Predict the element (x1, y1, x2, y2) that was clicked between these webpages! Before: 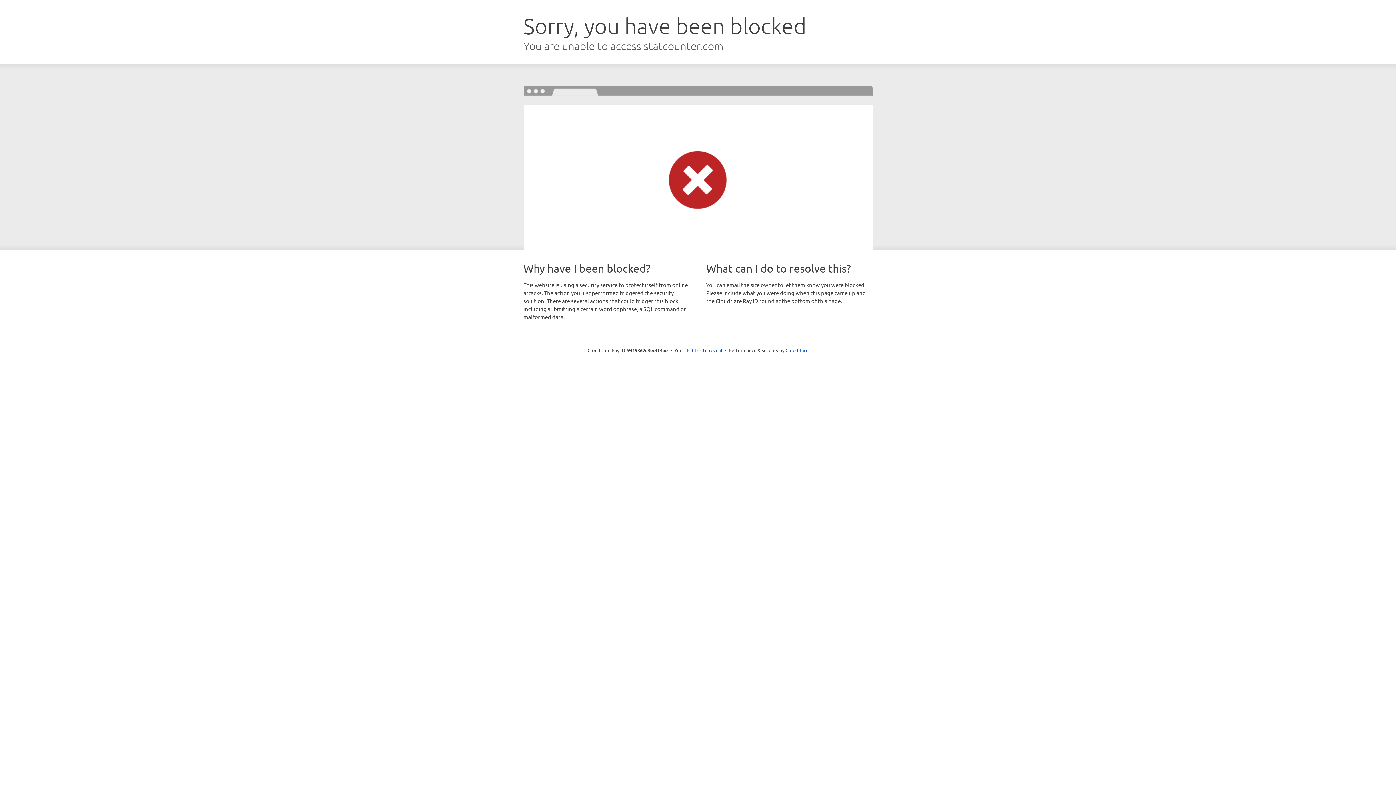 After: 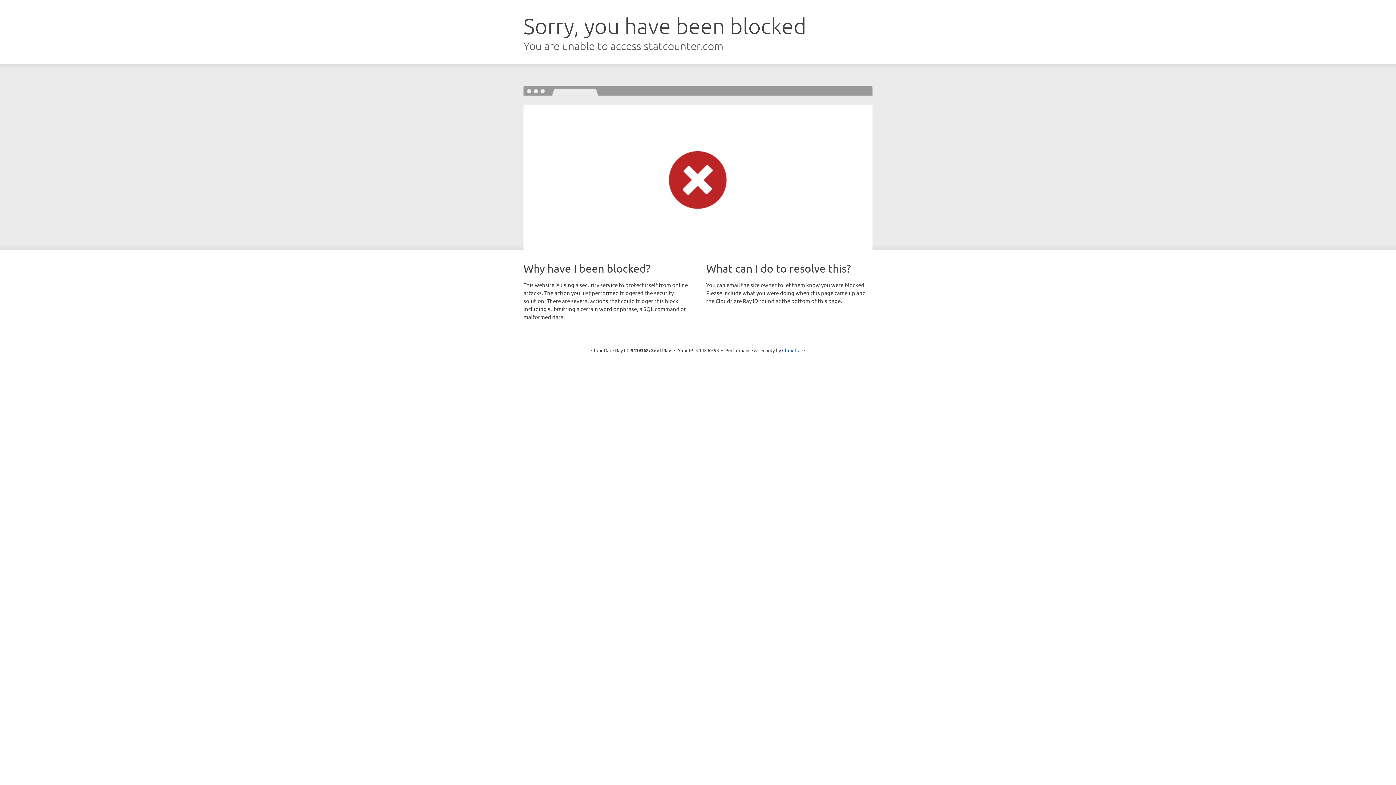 Action: bbox: (692, 346, 722, 353) label: Click to reveal